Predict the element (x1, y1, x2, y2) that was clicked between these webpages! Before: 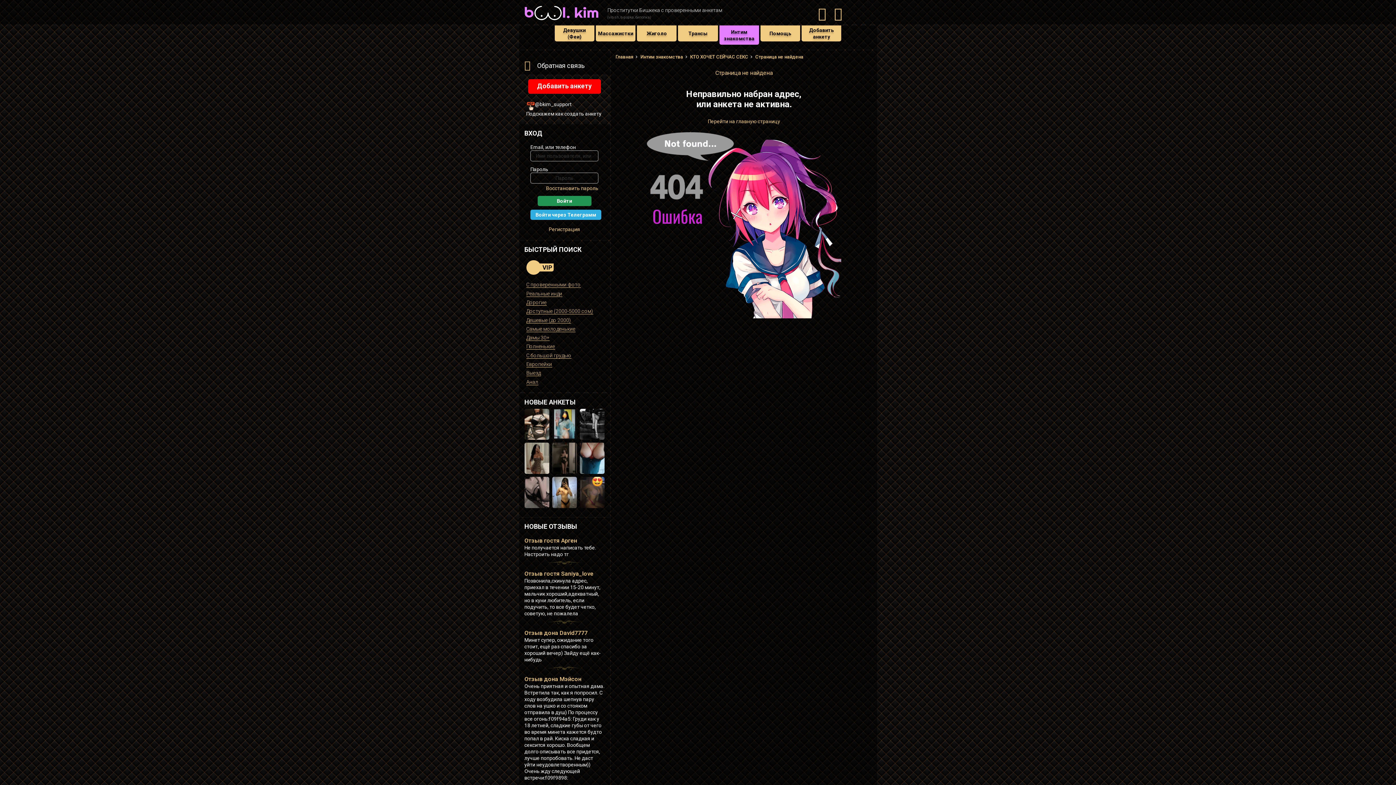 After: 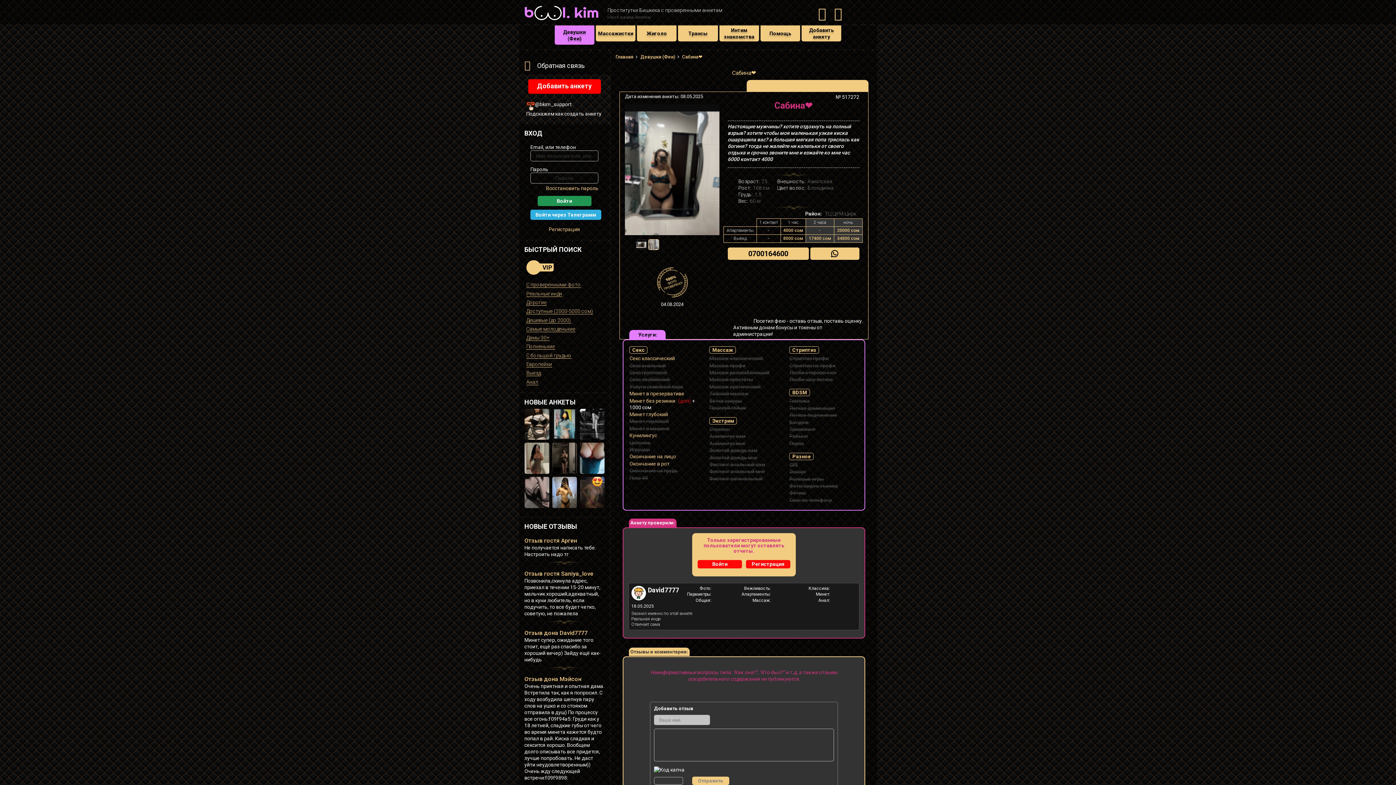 Action: bbox: (524, 629, 587, 637) label: Отзыв дона David7777